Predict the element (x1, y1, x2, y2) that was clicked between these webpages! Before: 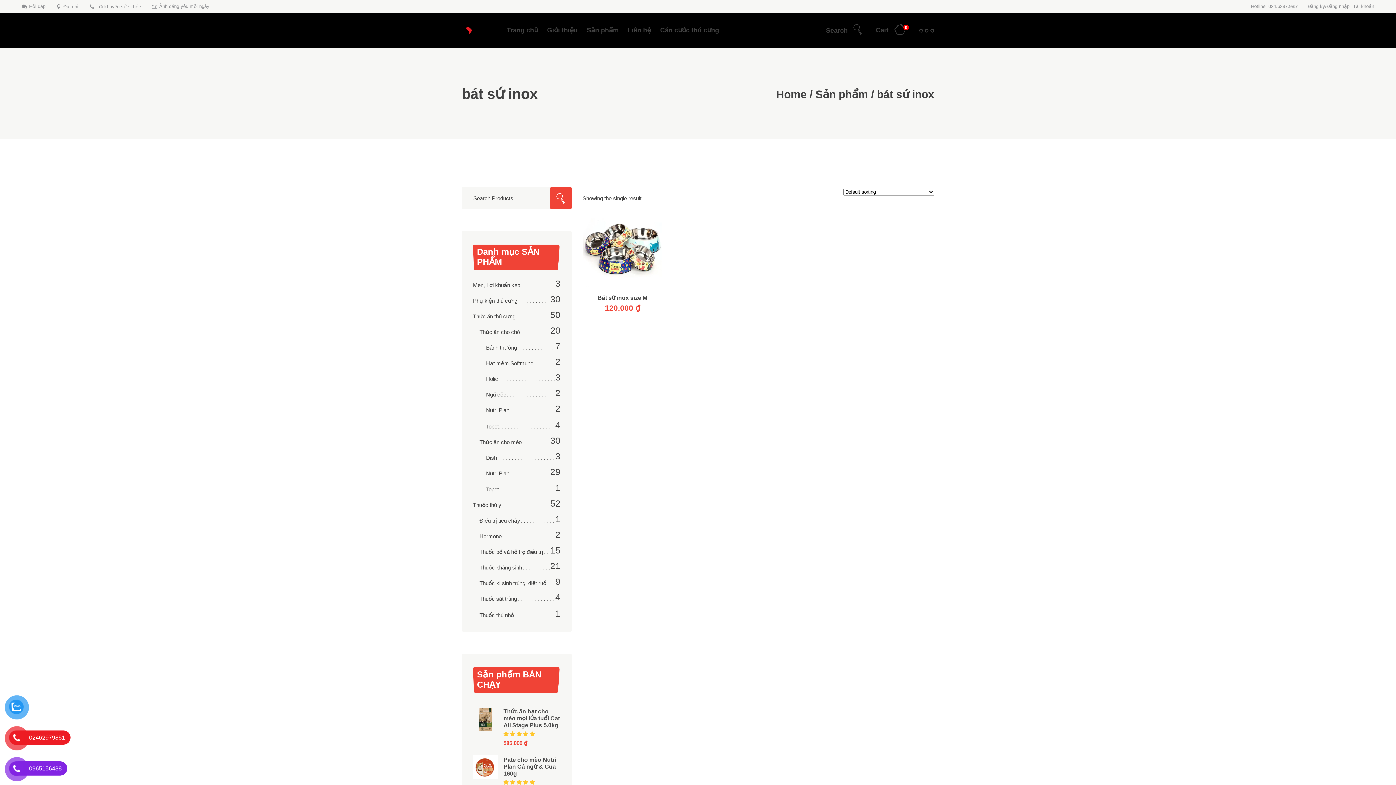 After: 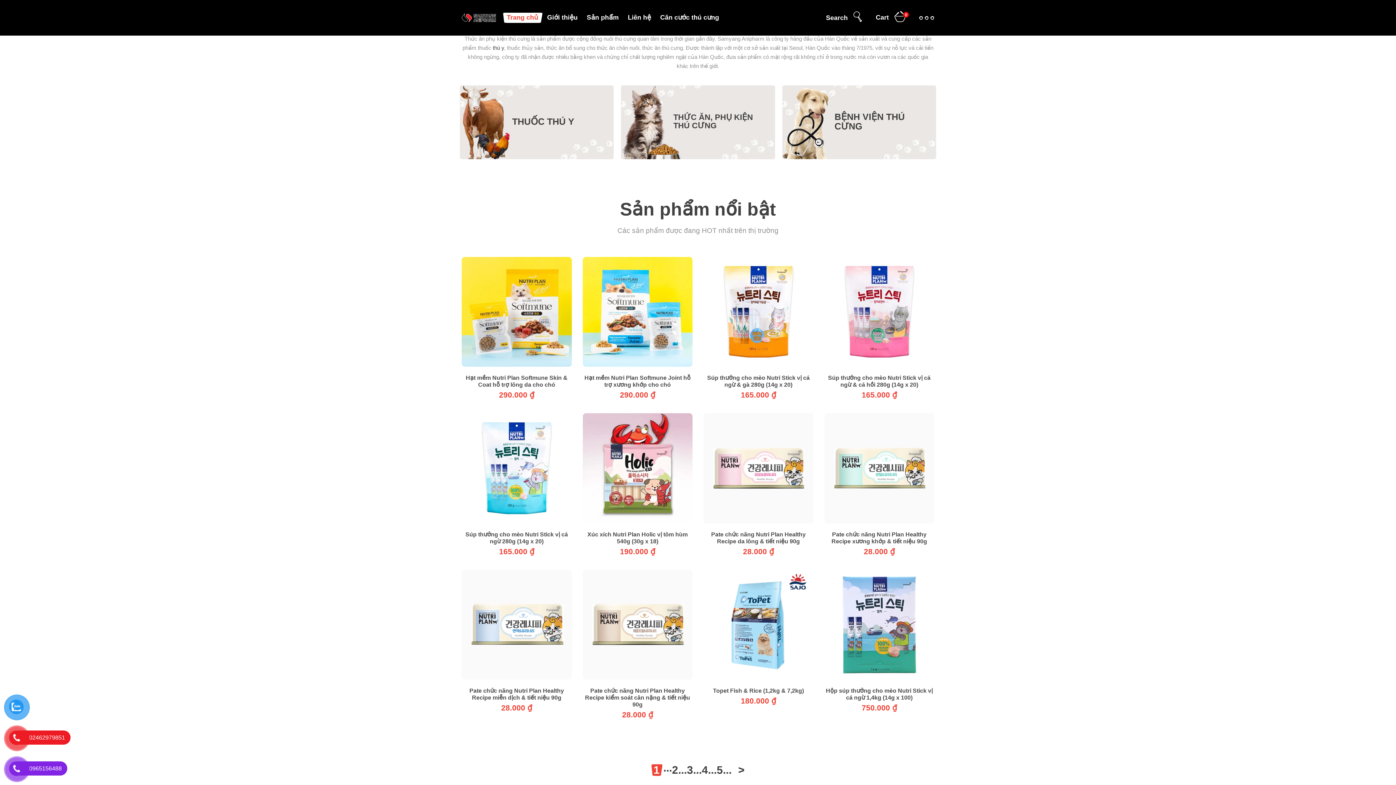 Action: bbox: (503, 12, 543, 48) label: Trang chủ